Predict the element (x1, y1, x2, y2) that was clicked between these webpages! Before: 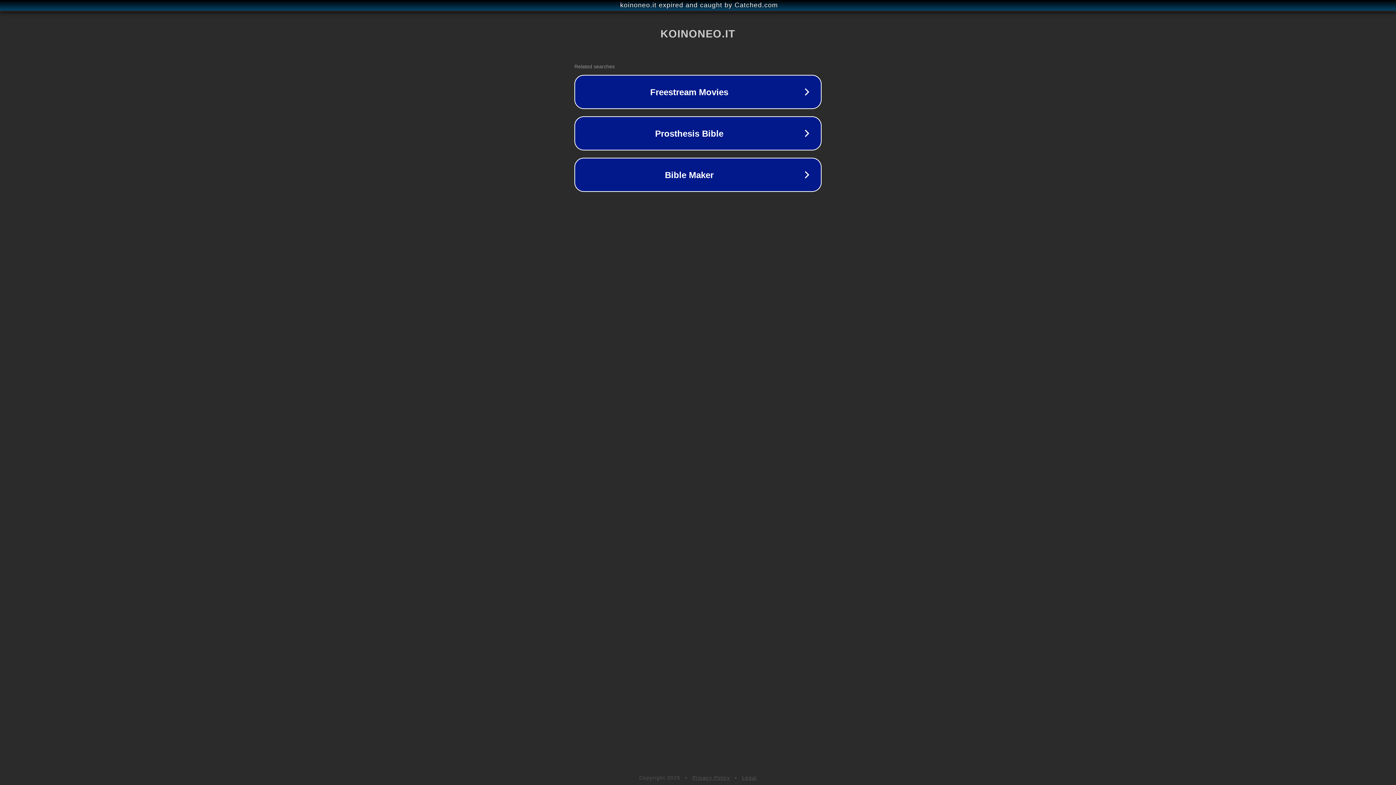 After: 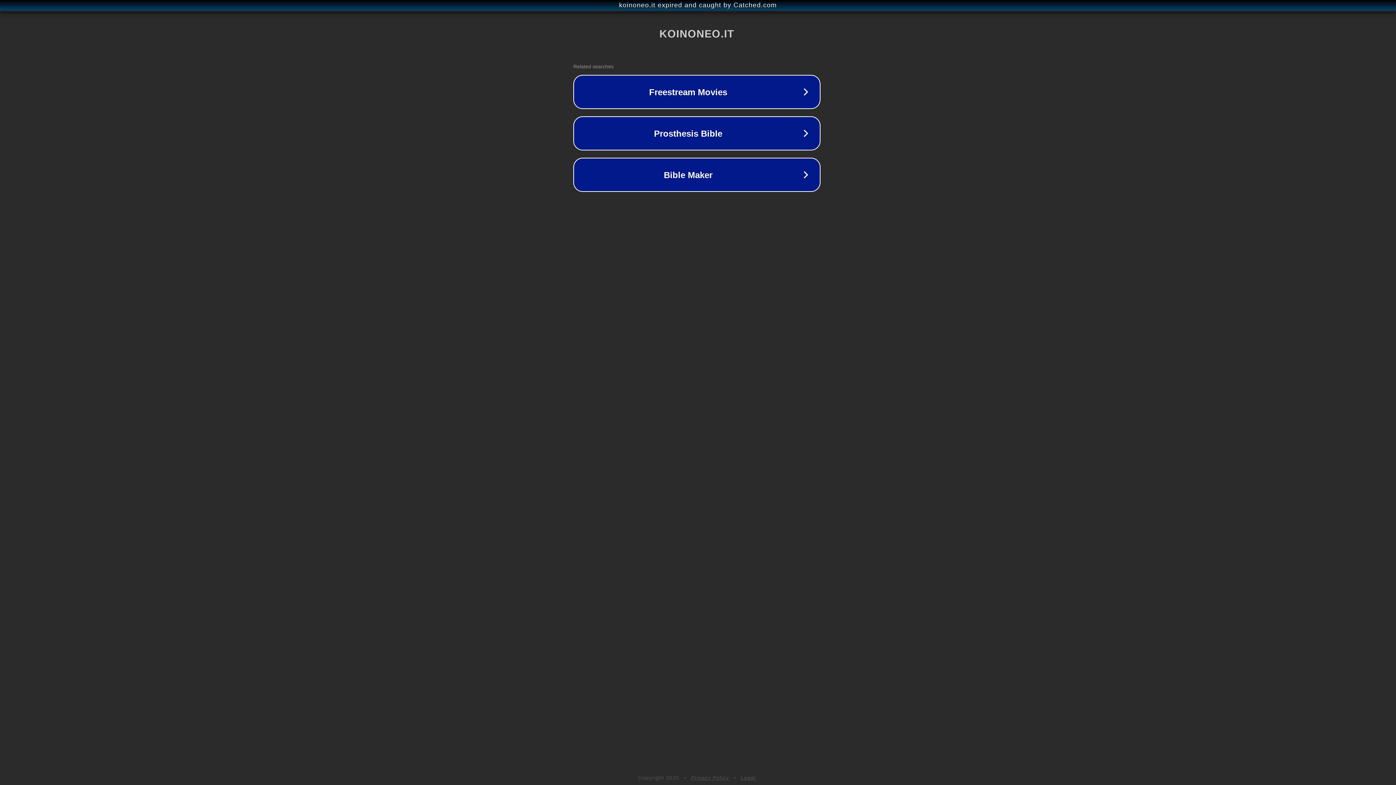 Action: bbox: (1, 1, 1397, 9) label: koinoneo.it expired and caught by Catched.com